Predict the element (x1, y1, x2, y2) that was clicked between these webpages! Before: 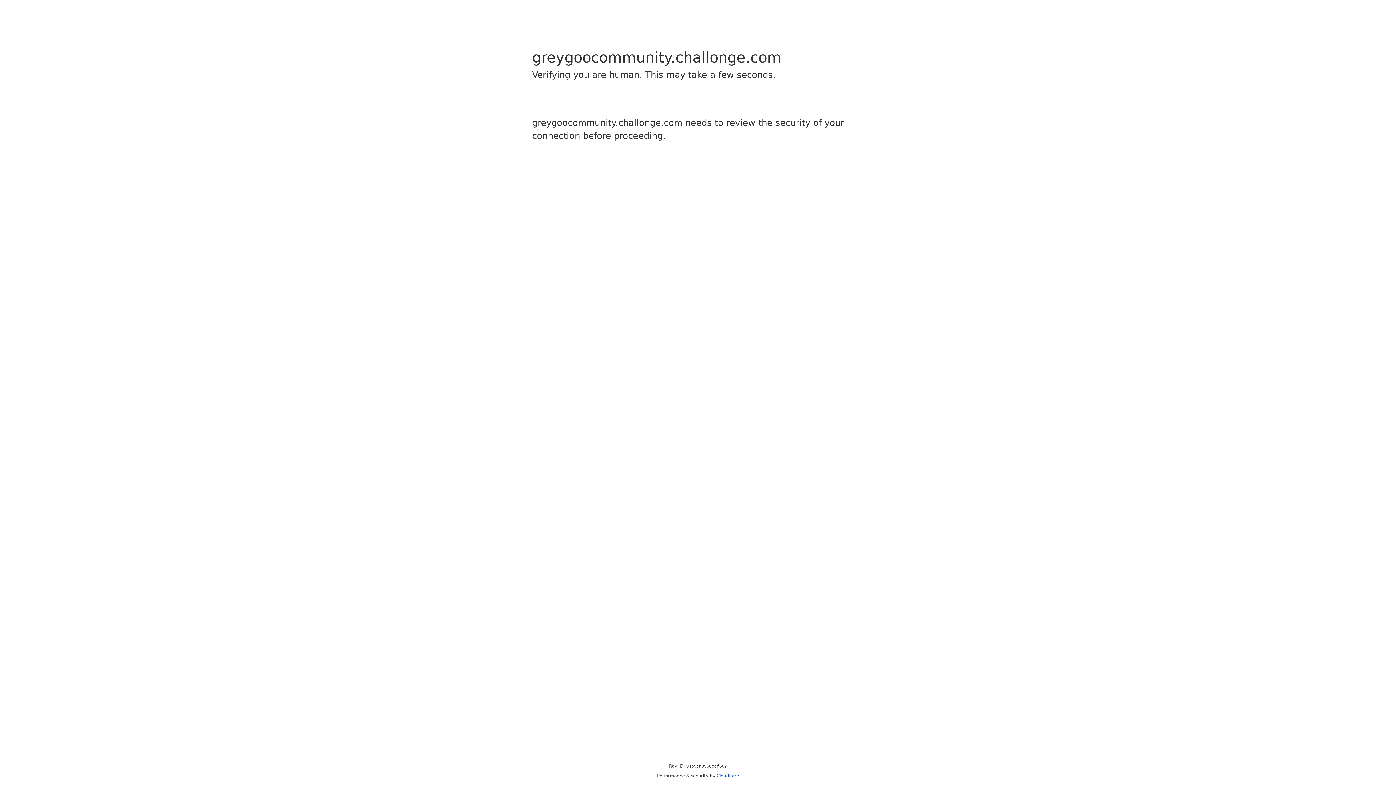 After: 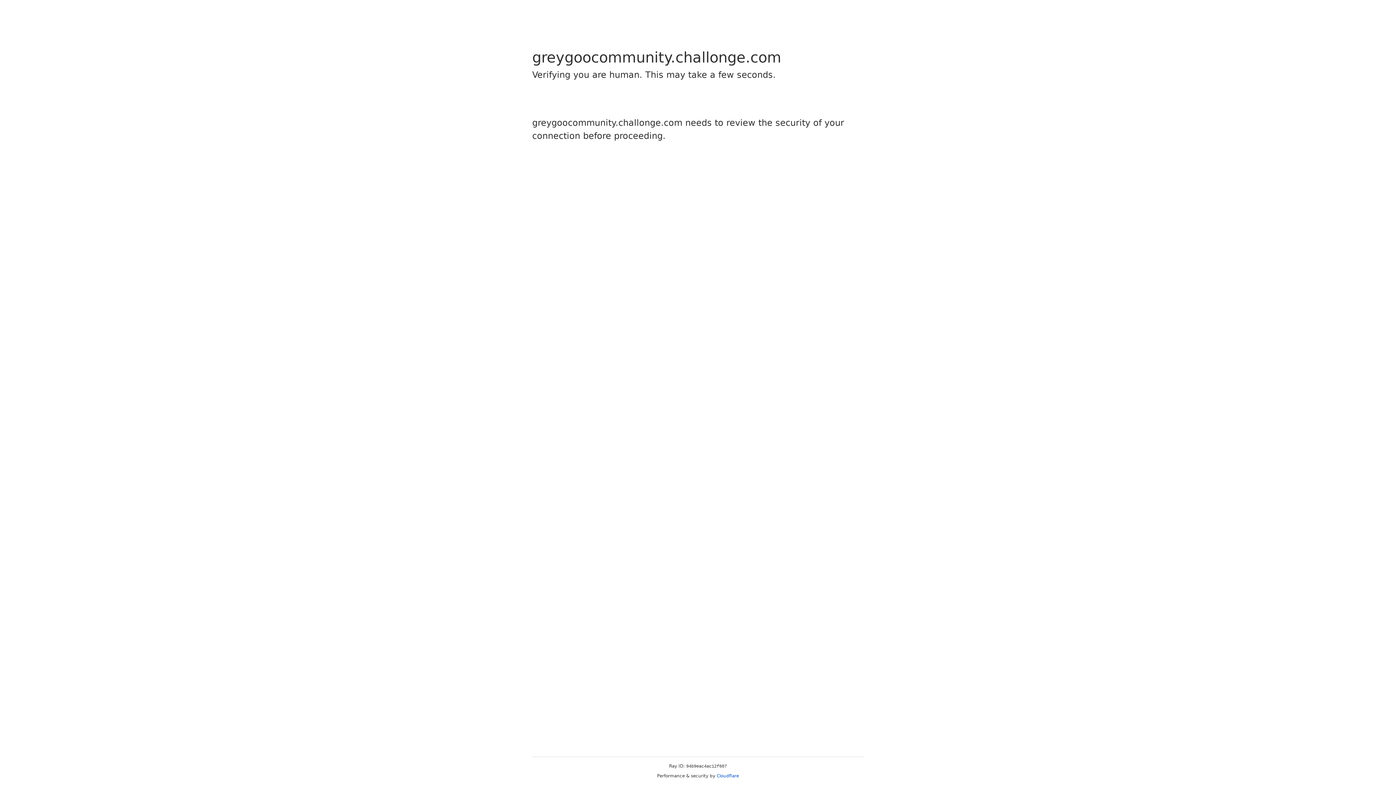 Action: label: Cloudflare bbox: (716, 773, 739, 778)